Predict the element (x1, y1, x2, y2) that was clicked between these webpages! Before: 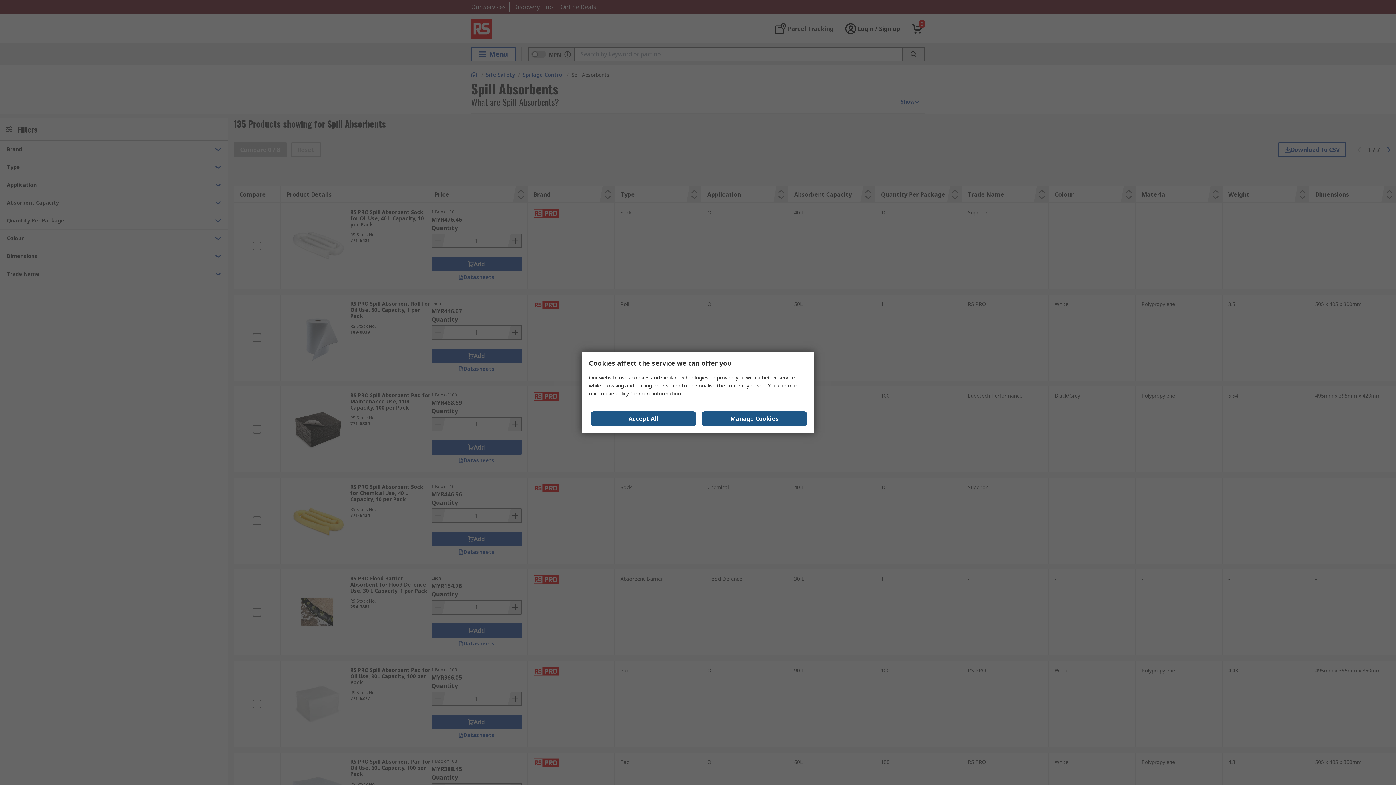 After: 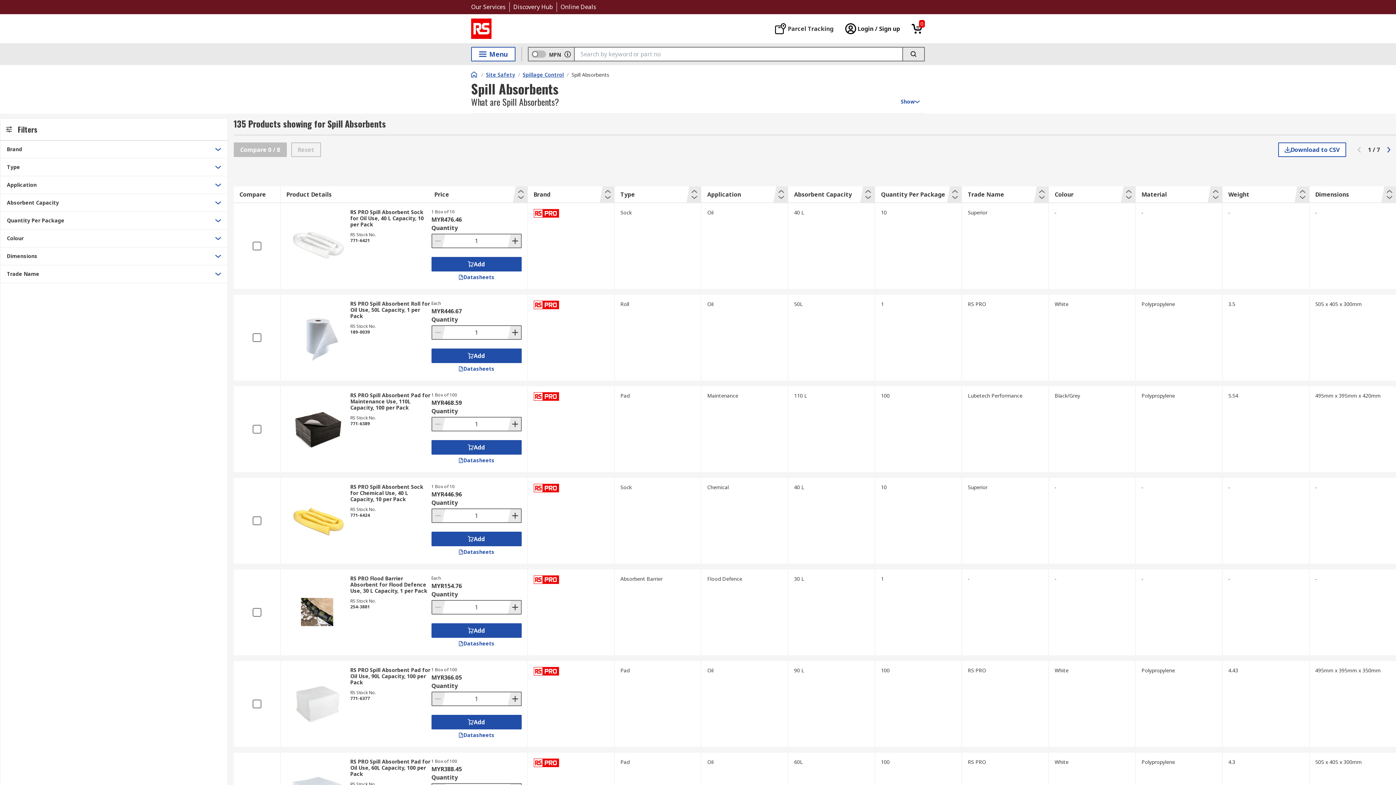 Action: bbox: (590, 411, 696, 426) label: Accept All